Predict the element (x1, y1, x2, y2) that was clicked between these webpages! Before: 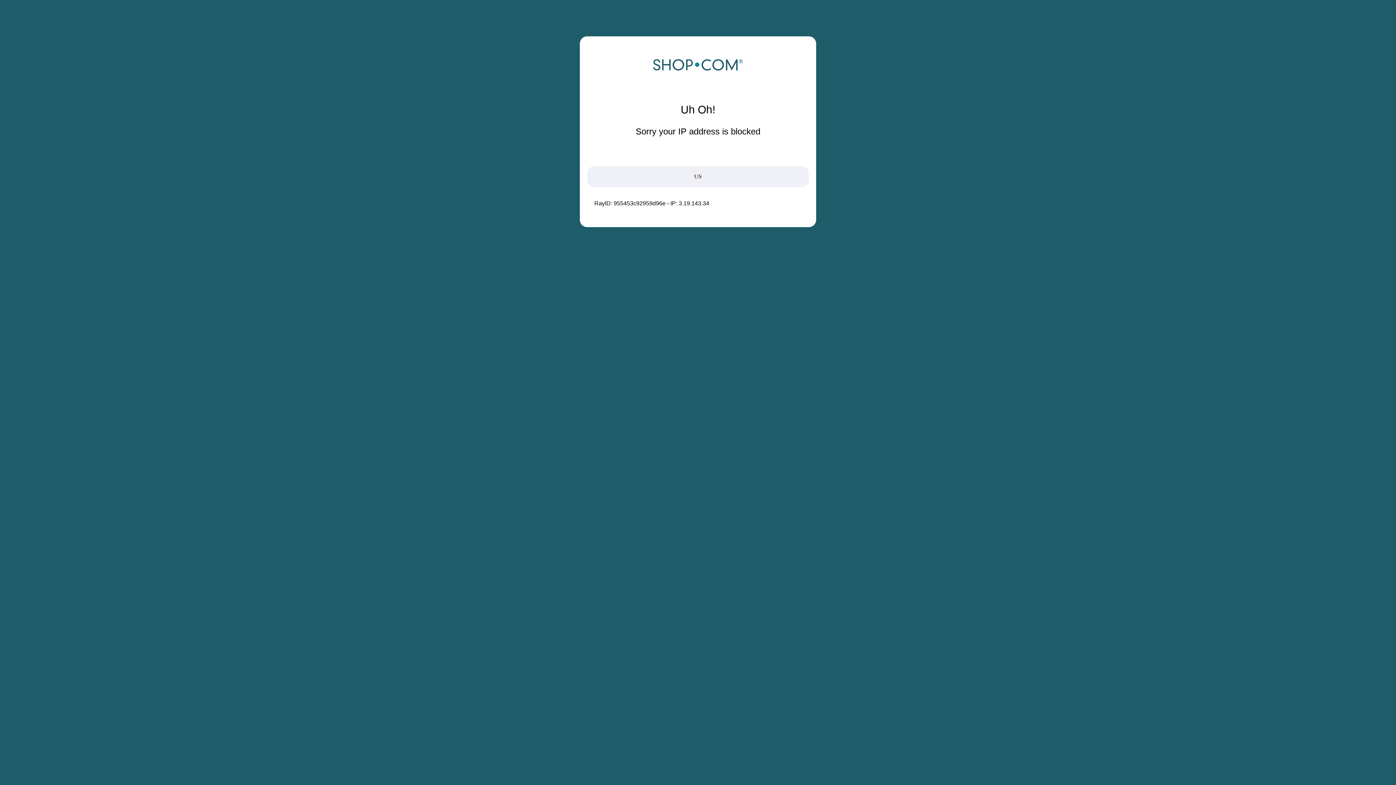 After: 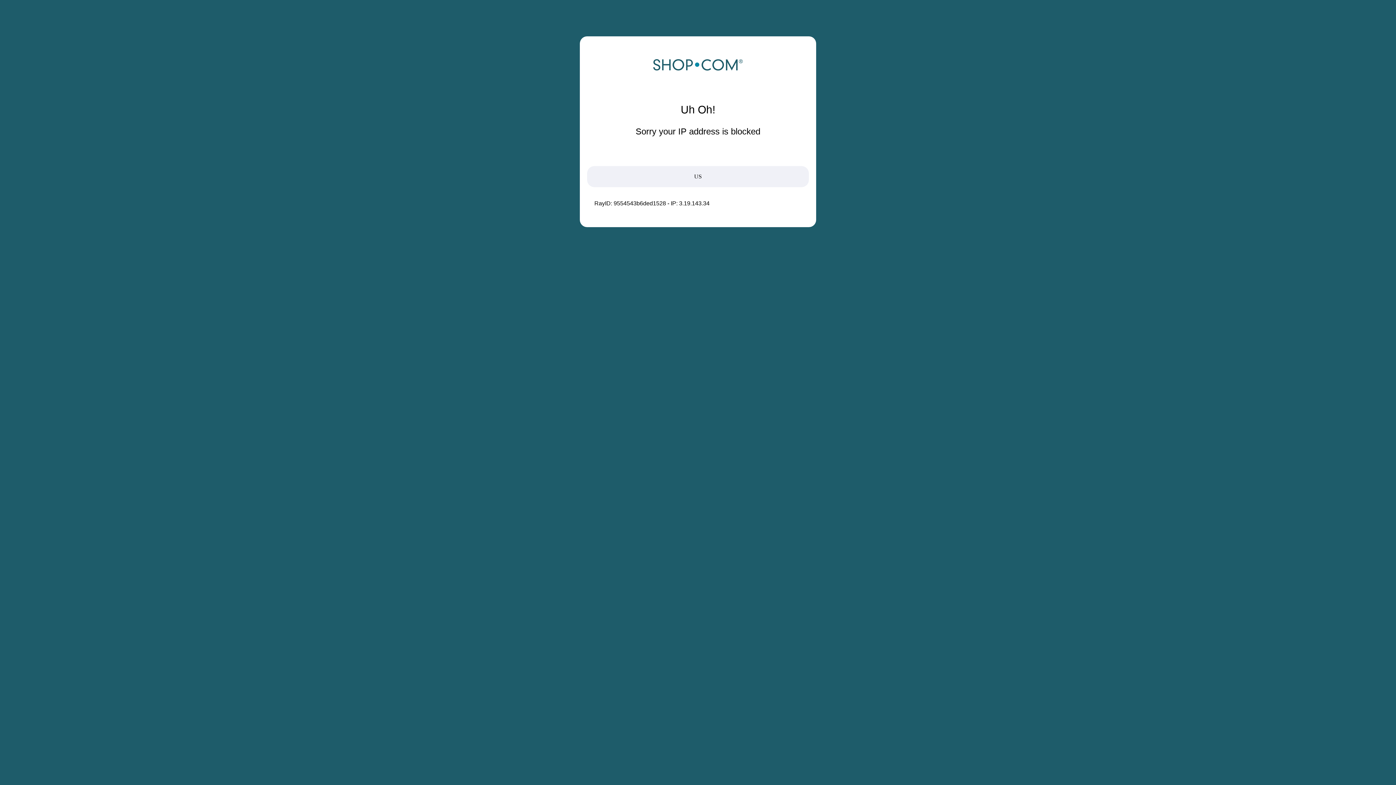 Action: bbox: (652, 68, 743, 74)